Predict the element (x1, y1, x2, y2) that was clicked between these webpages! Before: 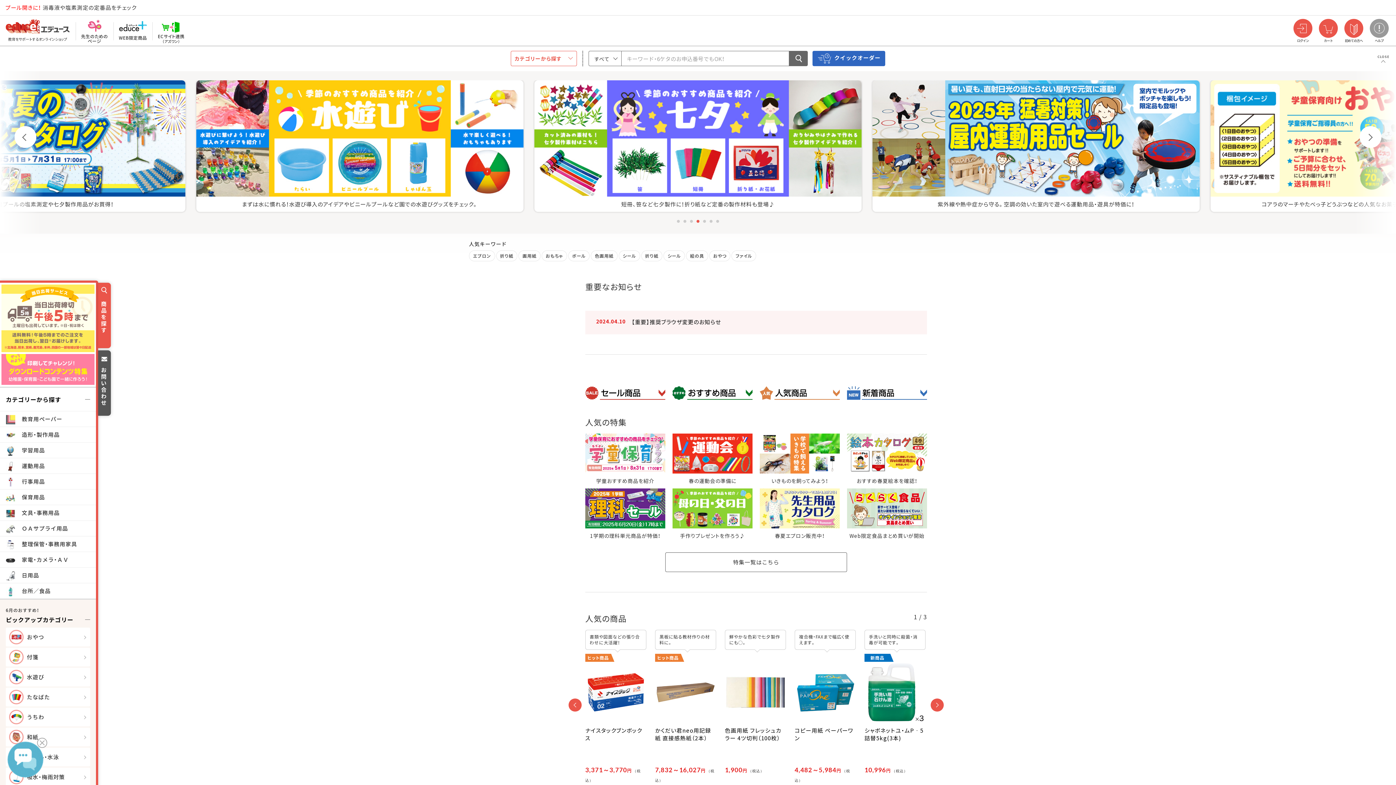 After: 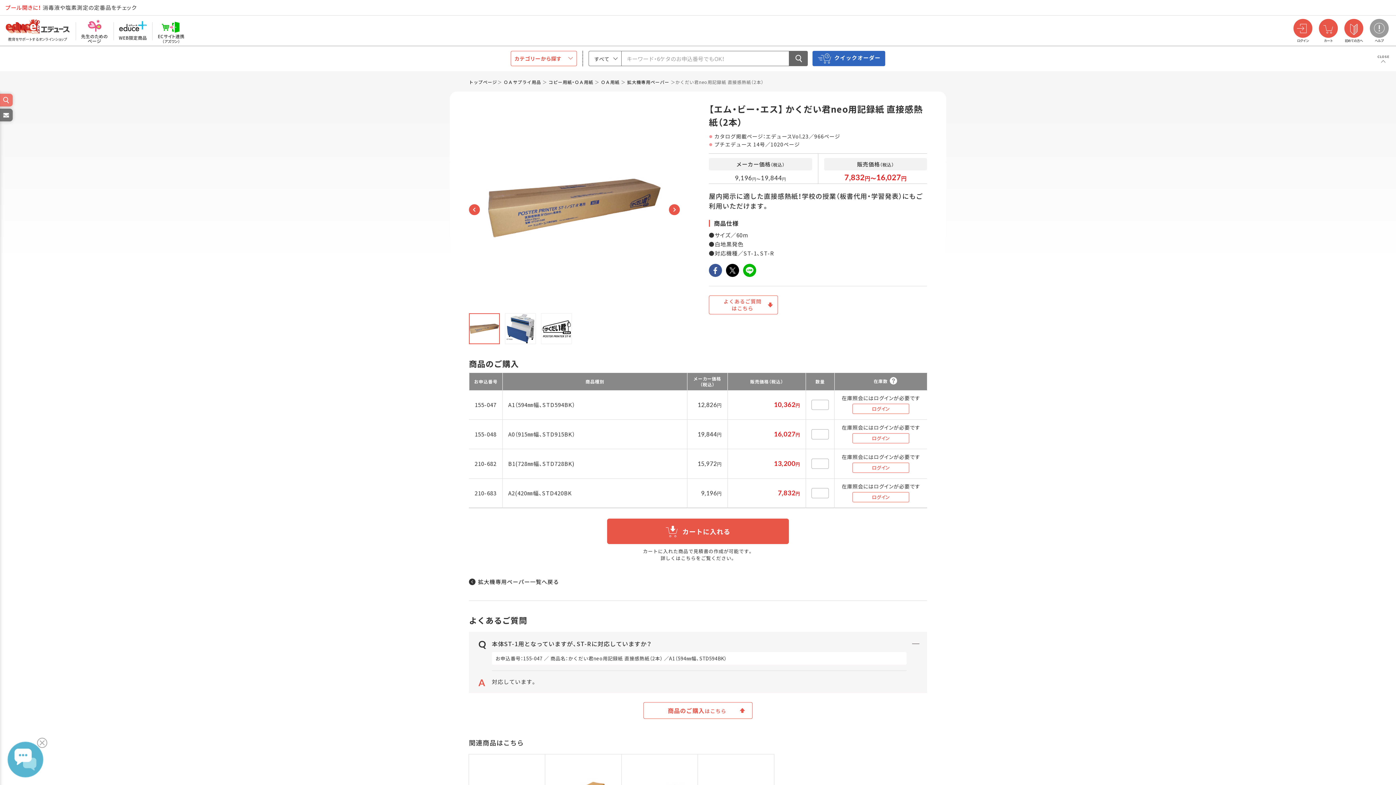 Action: label: 黒板に貼る教材作りの材料に。
ヒット商品

かくだい君neo用記録紙 直接感熱紙（2本）

7,832～16,027円 （税込）

特価あり bbox: (655, 630, 716, 793)